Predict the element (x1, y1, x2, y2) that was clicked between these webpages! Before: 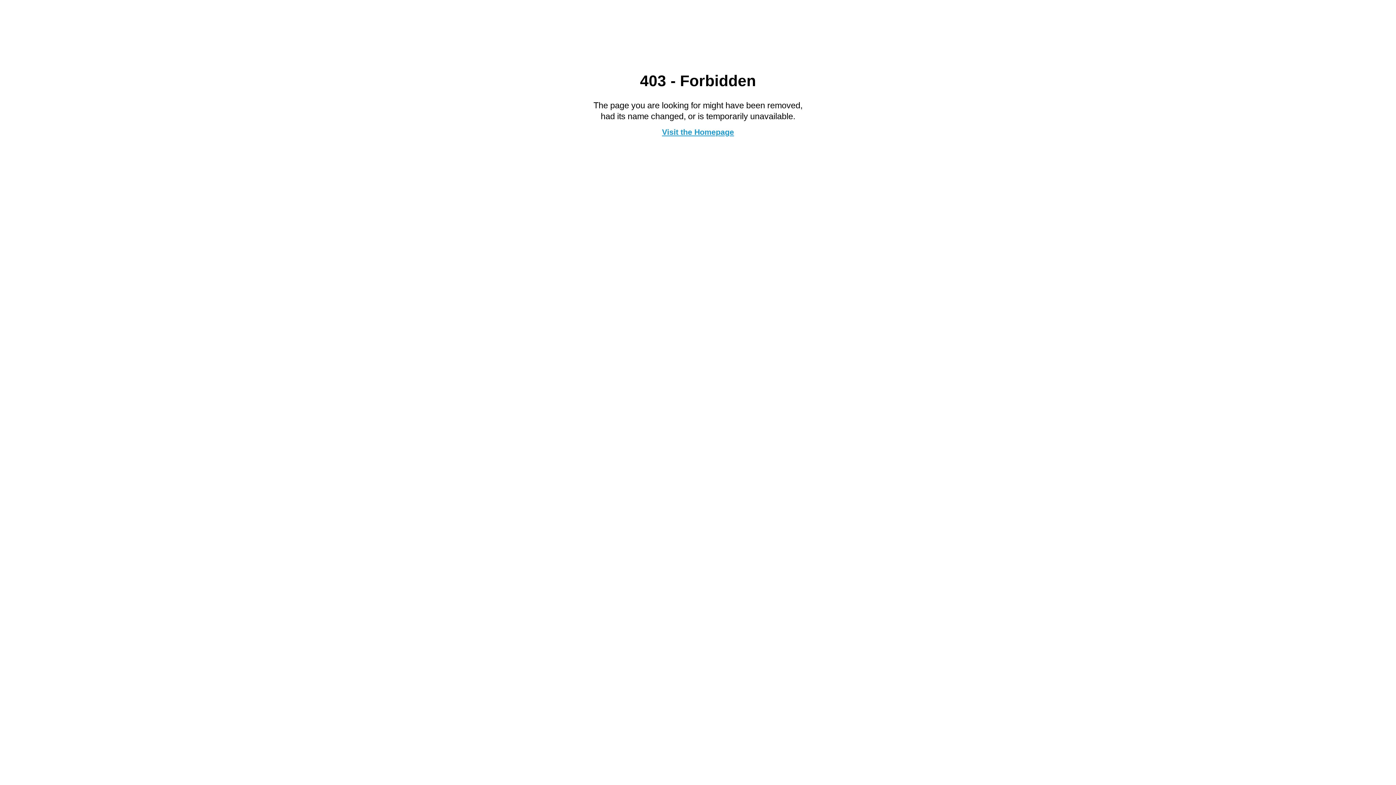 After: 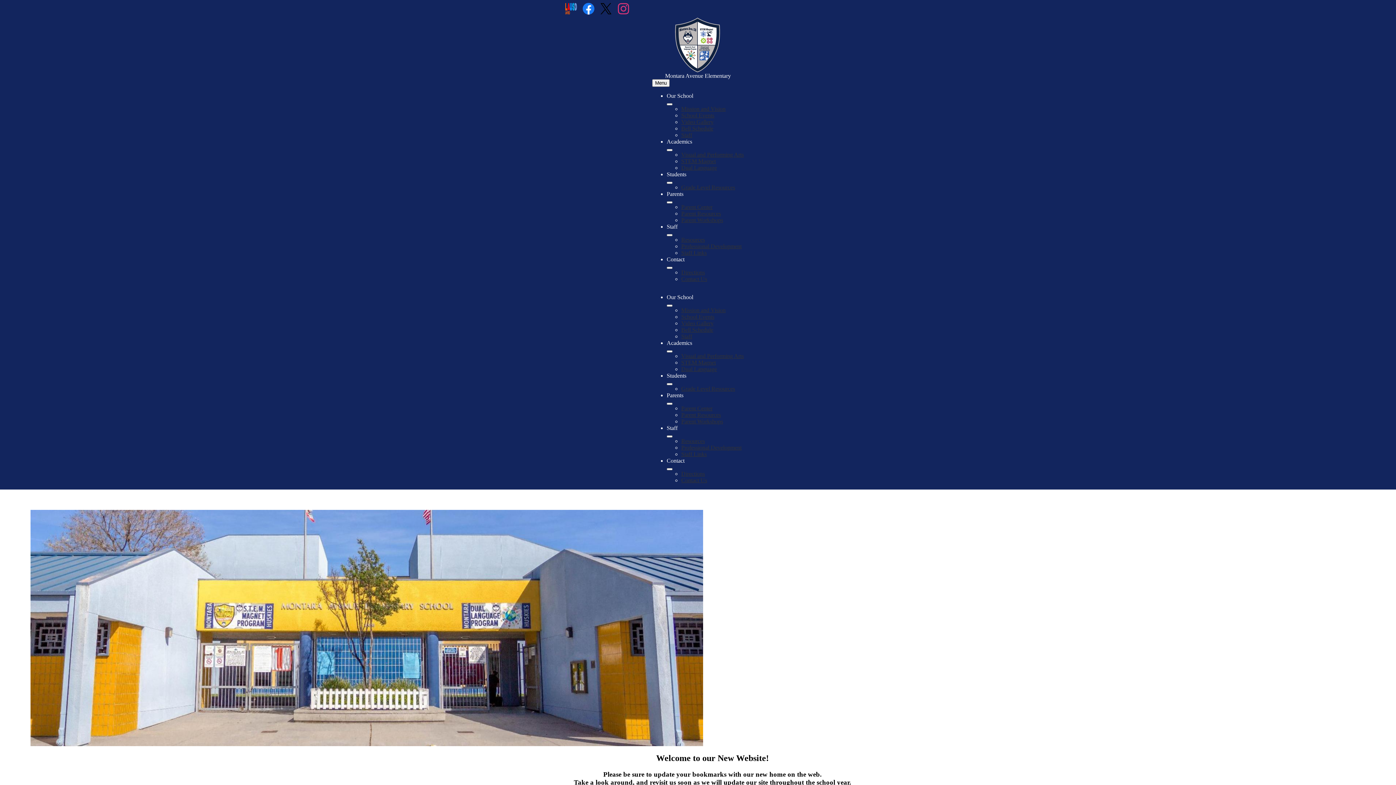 Action: bbox: (662, 127, 734, 136) label: Visit the Homepage